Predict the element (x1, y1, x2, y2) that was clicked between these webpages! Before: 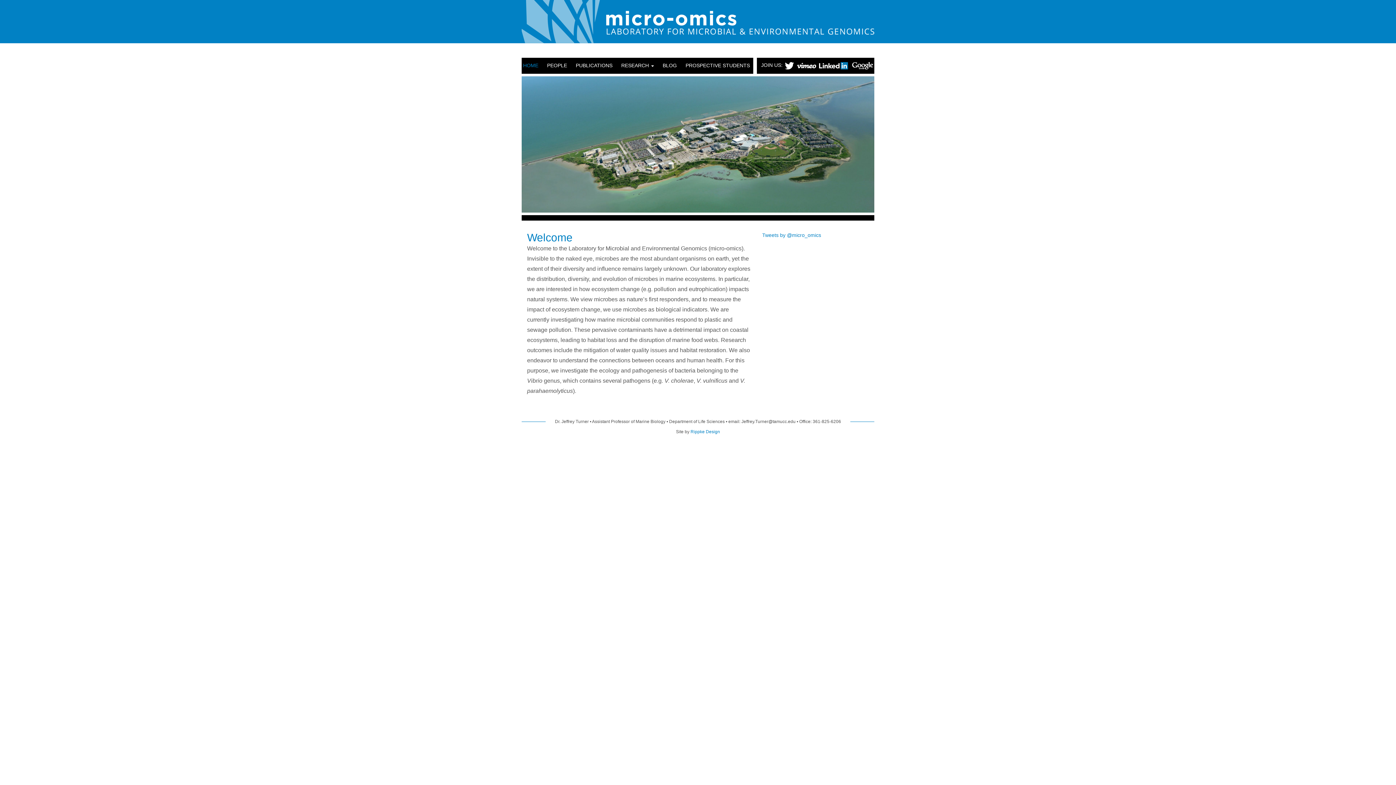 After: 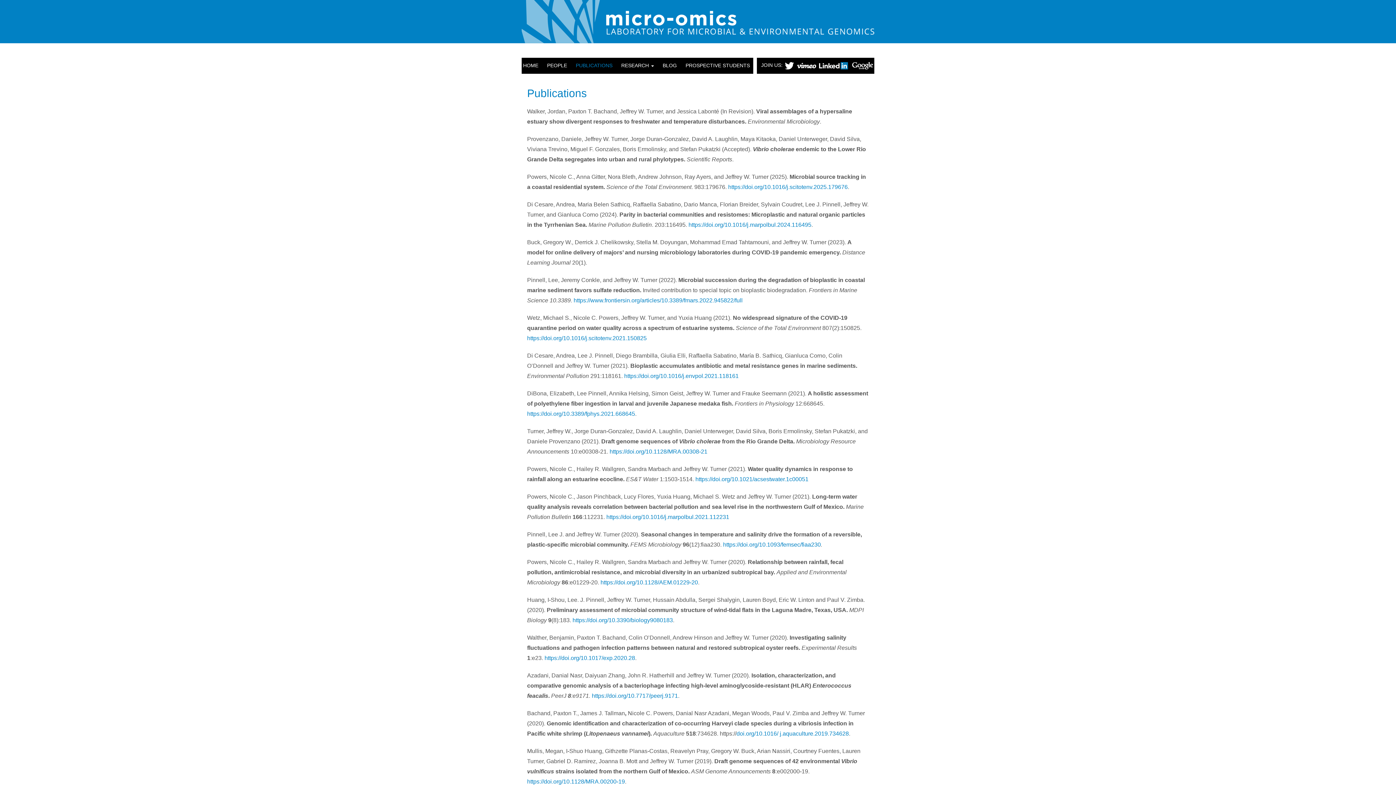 Action: label: PUBLICATIONS bbox: (572, 22, 616, 36)